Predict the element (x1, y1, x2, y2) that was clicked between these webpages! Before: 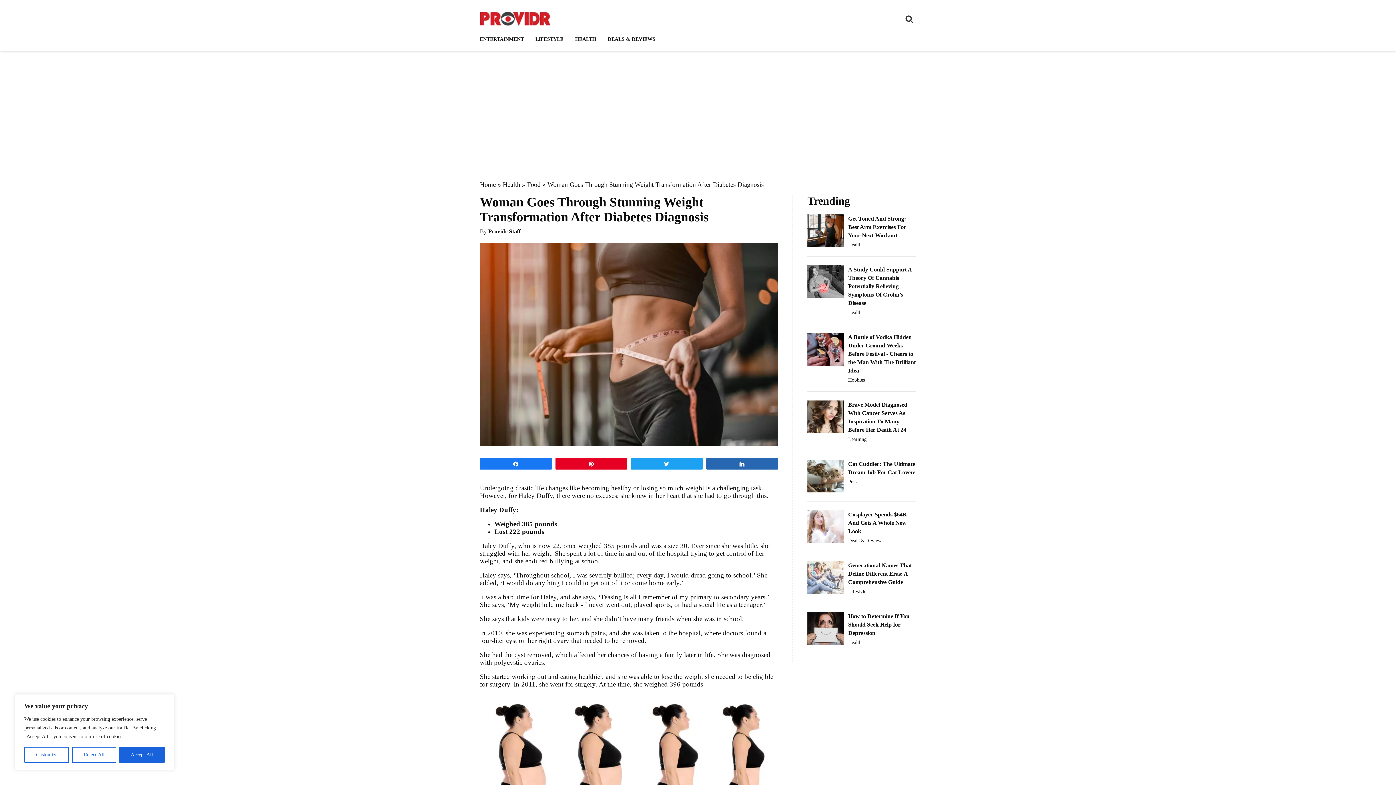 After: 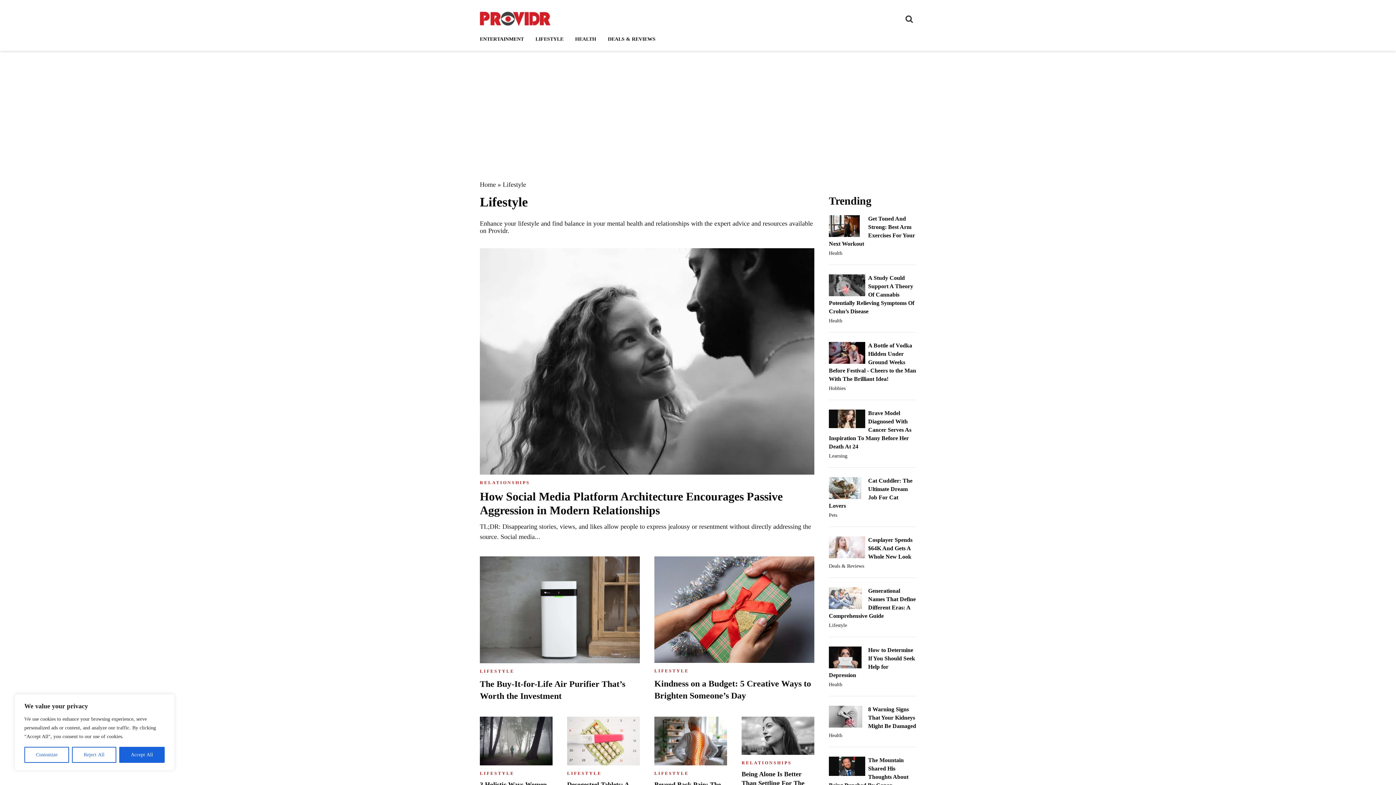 Action: bbox: (529, 27, 569, 50) label: LIFESTYLE